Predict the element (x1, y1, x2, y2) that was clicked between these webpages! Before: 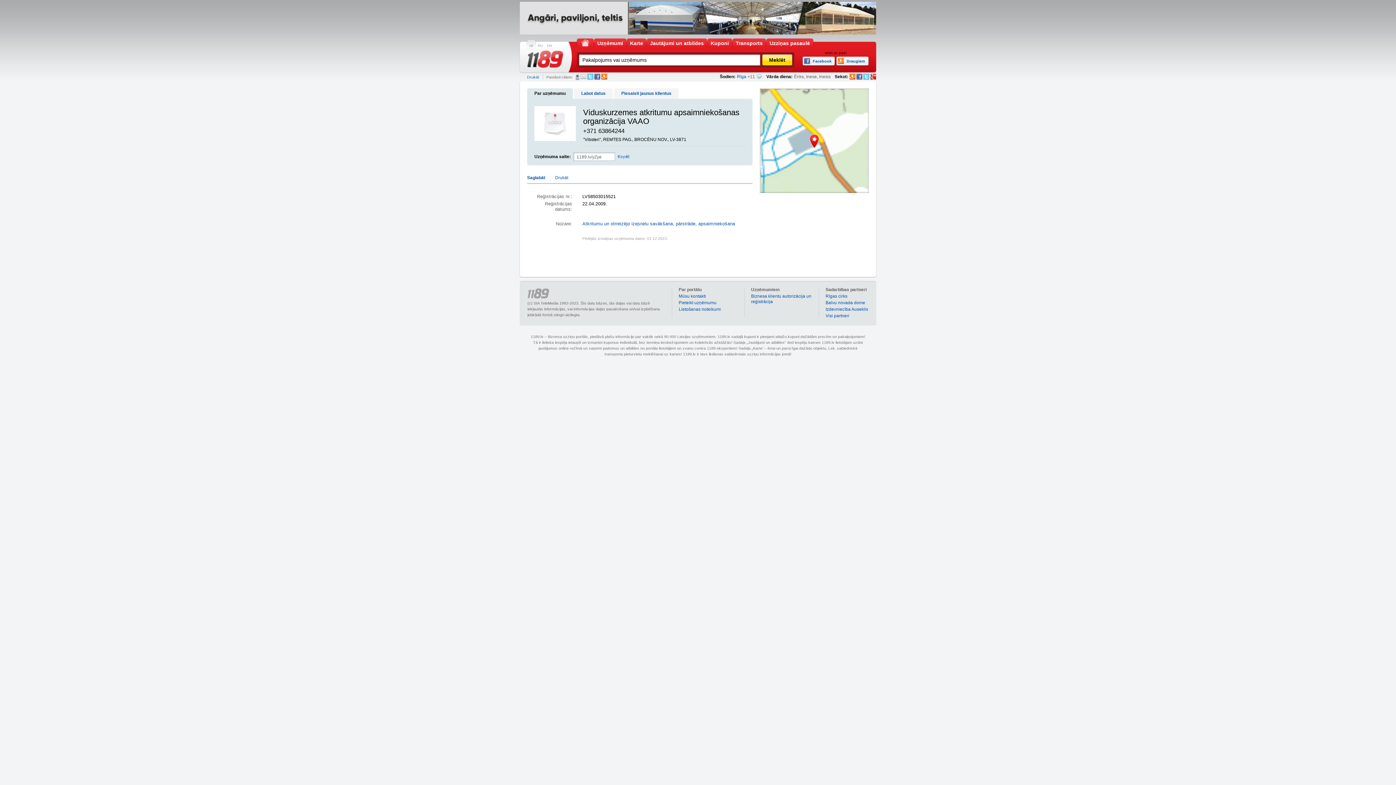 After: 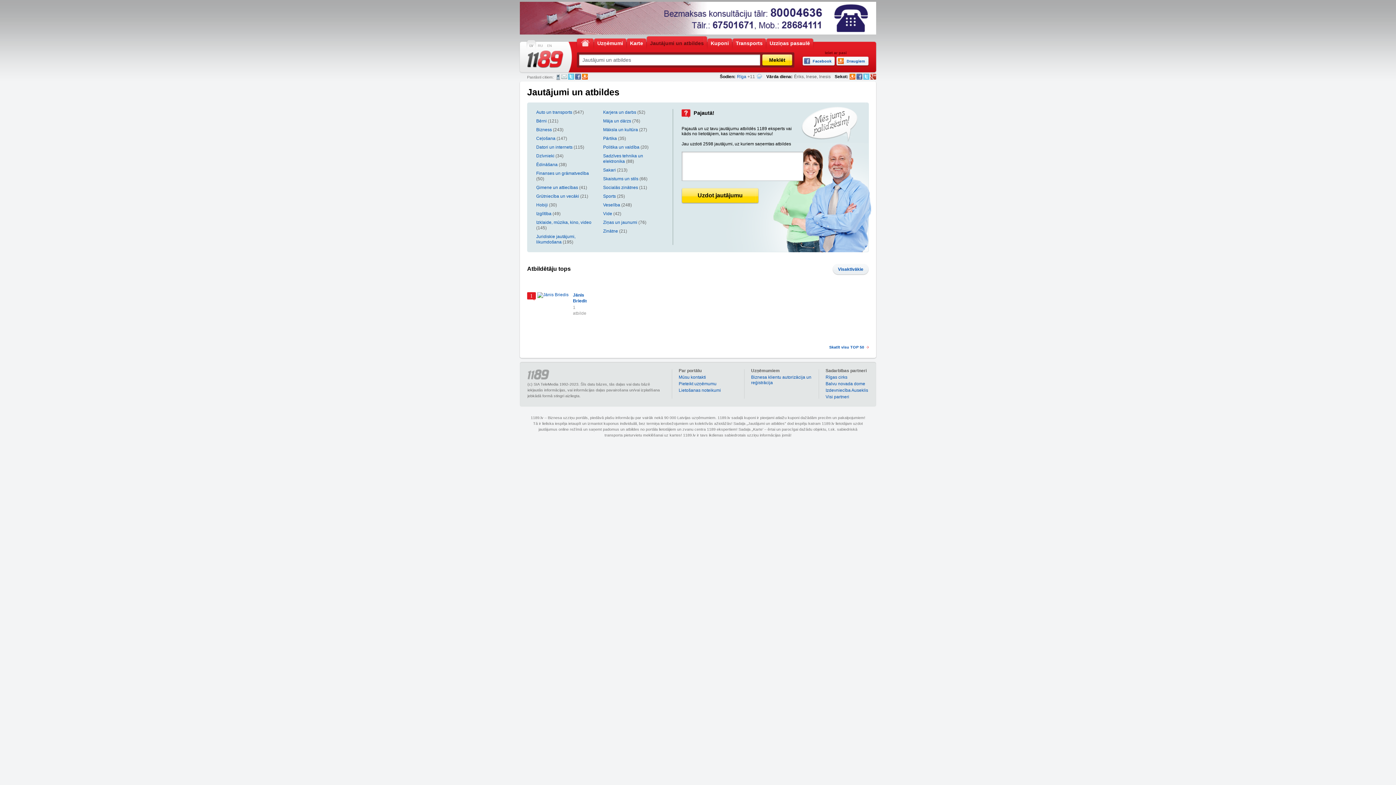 Action: label: Jautājumi un atbildes bbox: (646, 36, 708, 49)